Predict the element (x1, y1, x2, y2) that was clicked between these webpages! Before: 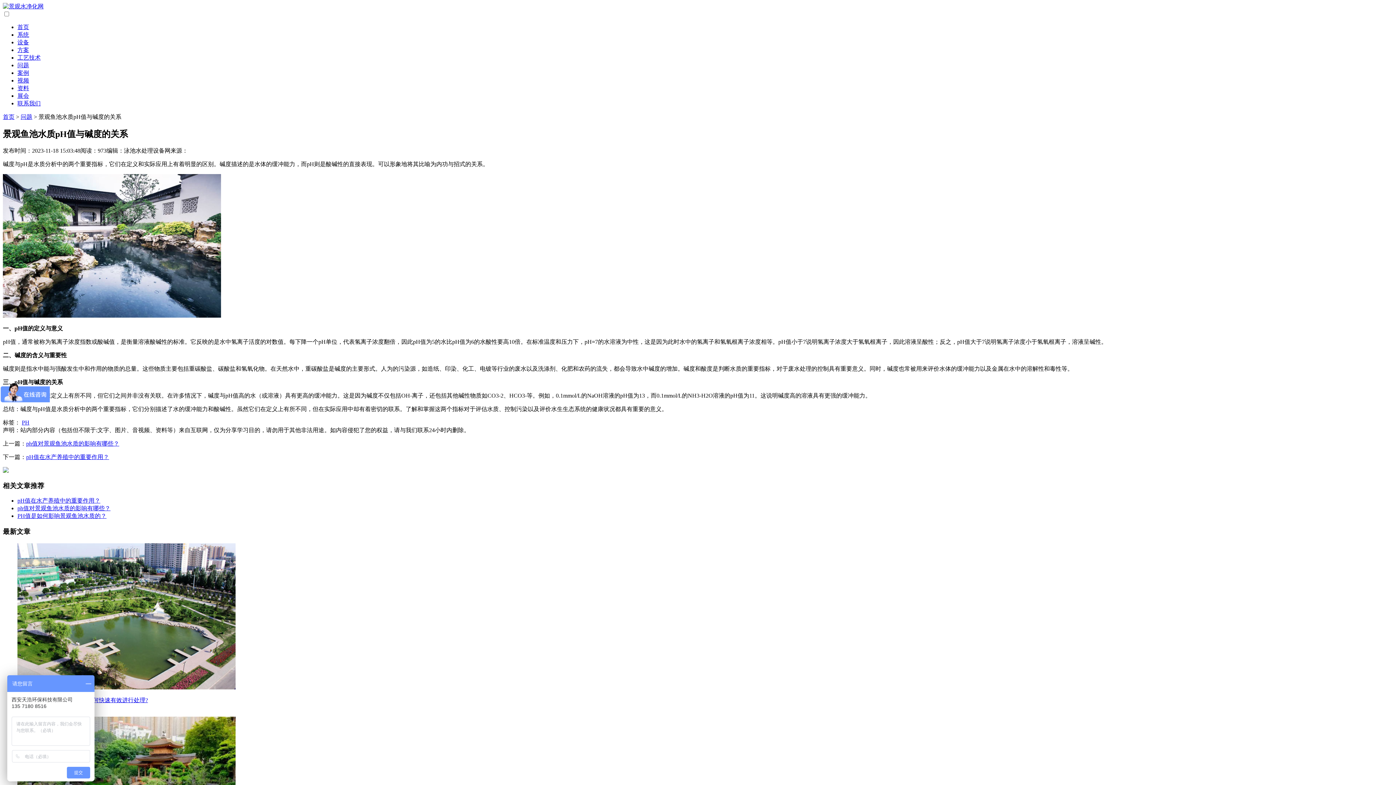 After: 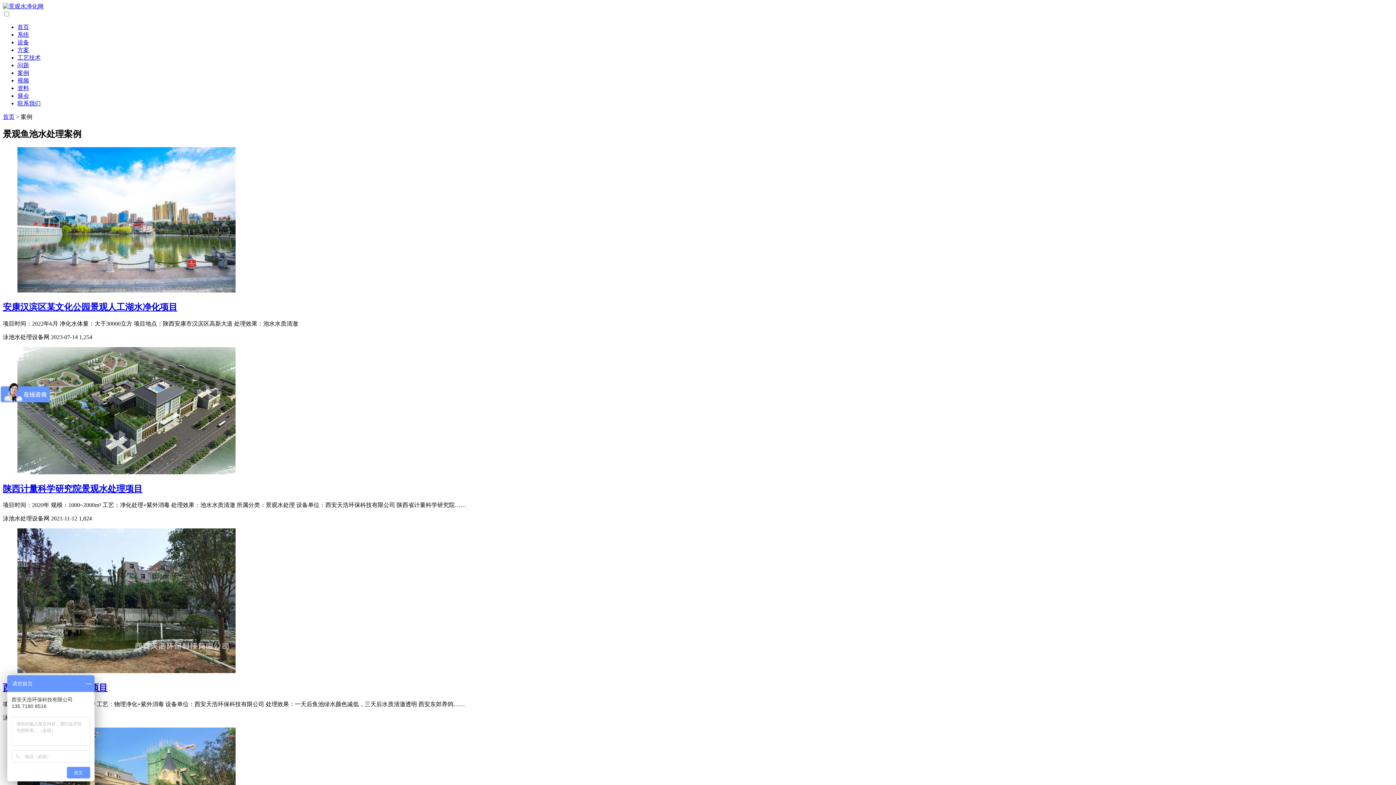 Action: bbox: (17, 69, 29, 76) label: 案例